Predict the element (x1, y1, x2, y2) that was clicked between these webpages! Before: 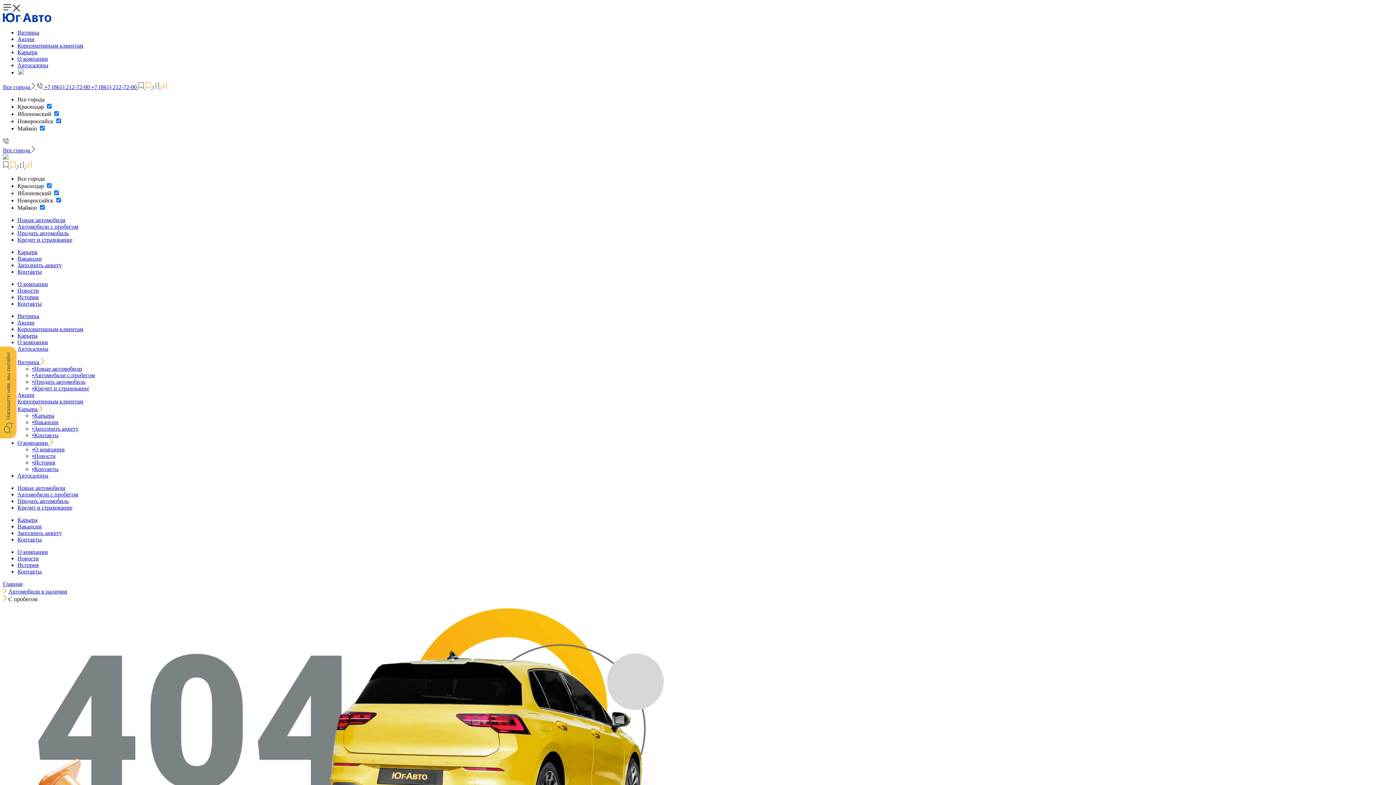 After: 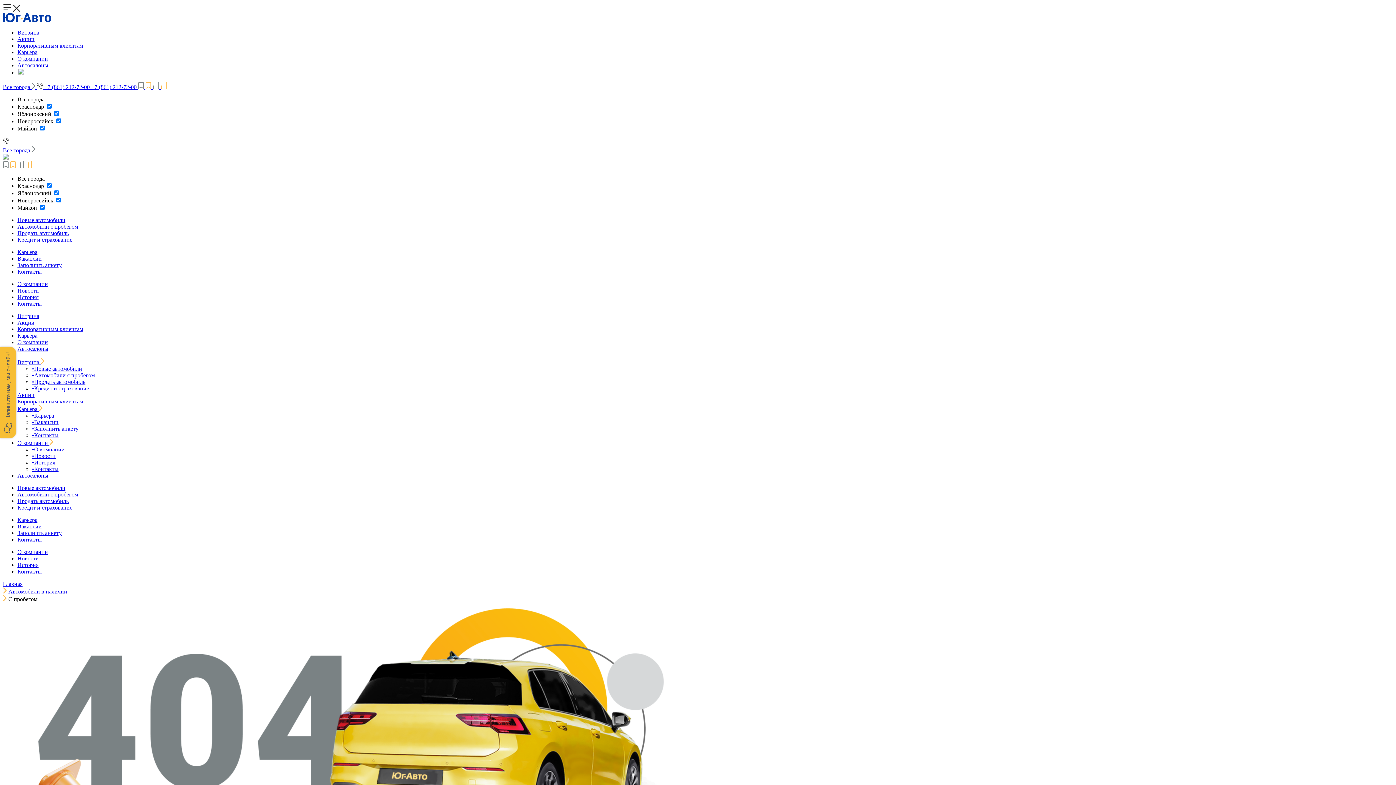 Action: bbox: (2, 139, 9, 145)